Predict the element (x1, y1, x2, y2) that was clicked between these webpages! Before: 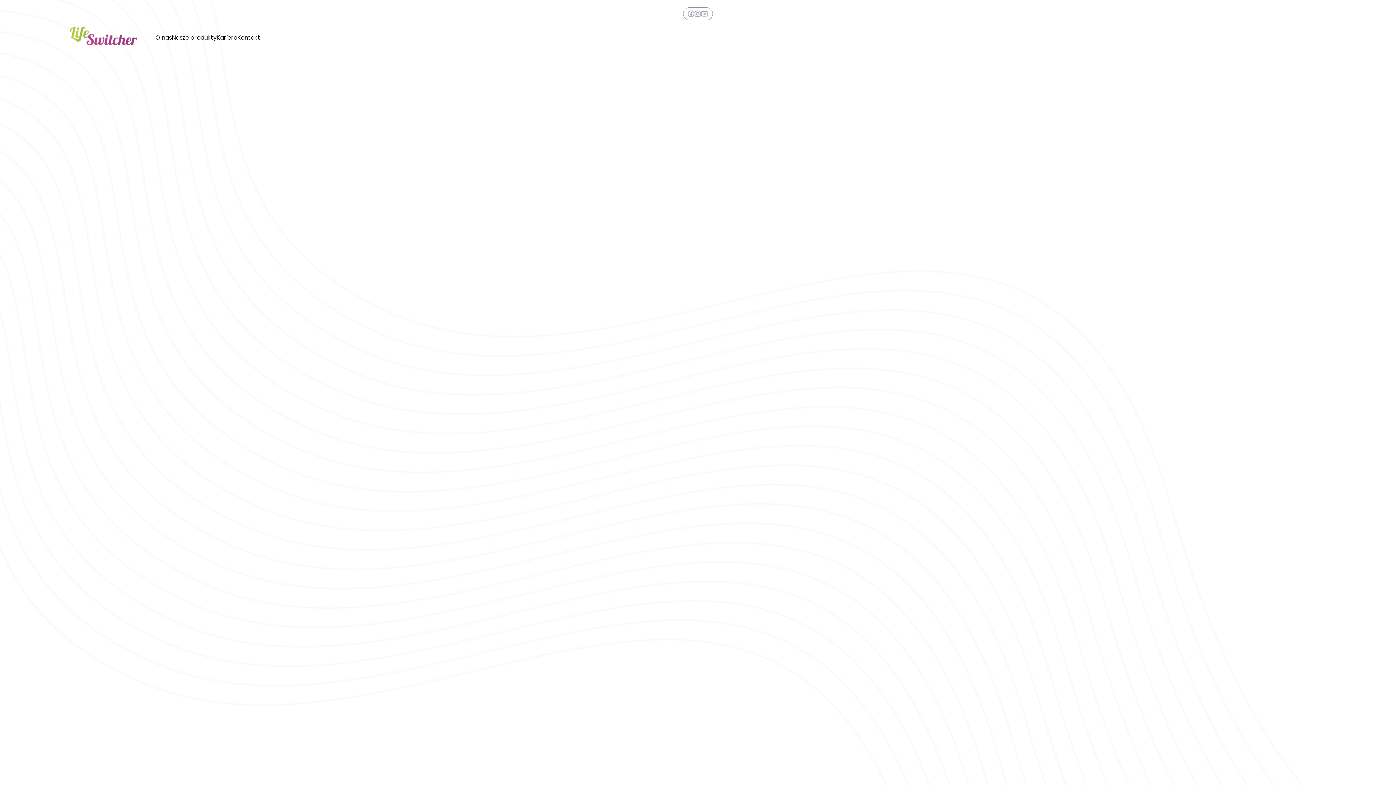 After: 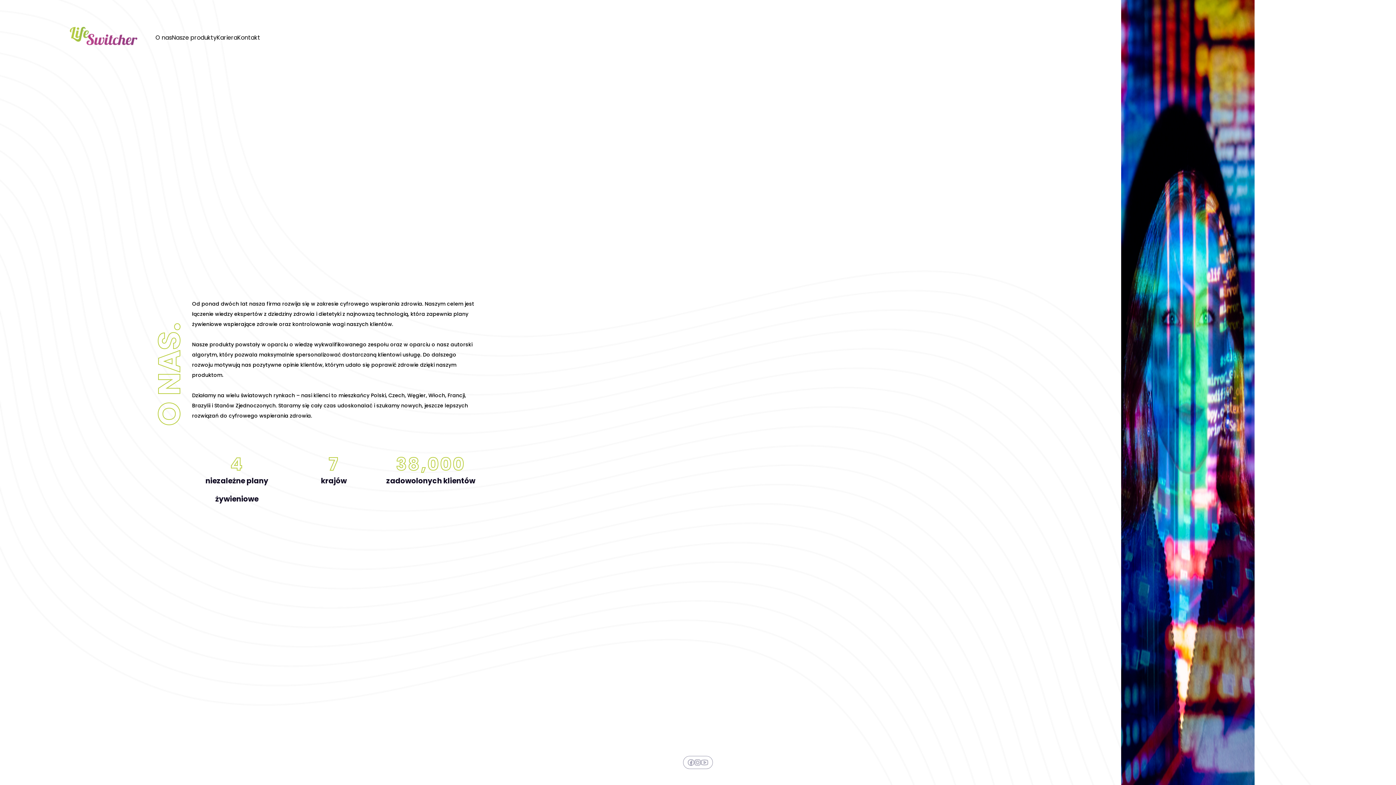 Action: bbox: (155, 33, 171, 41) label: O nas